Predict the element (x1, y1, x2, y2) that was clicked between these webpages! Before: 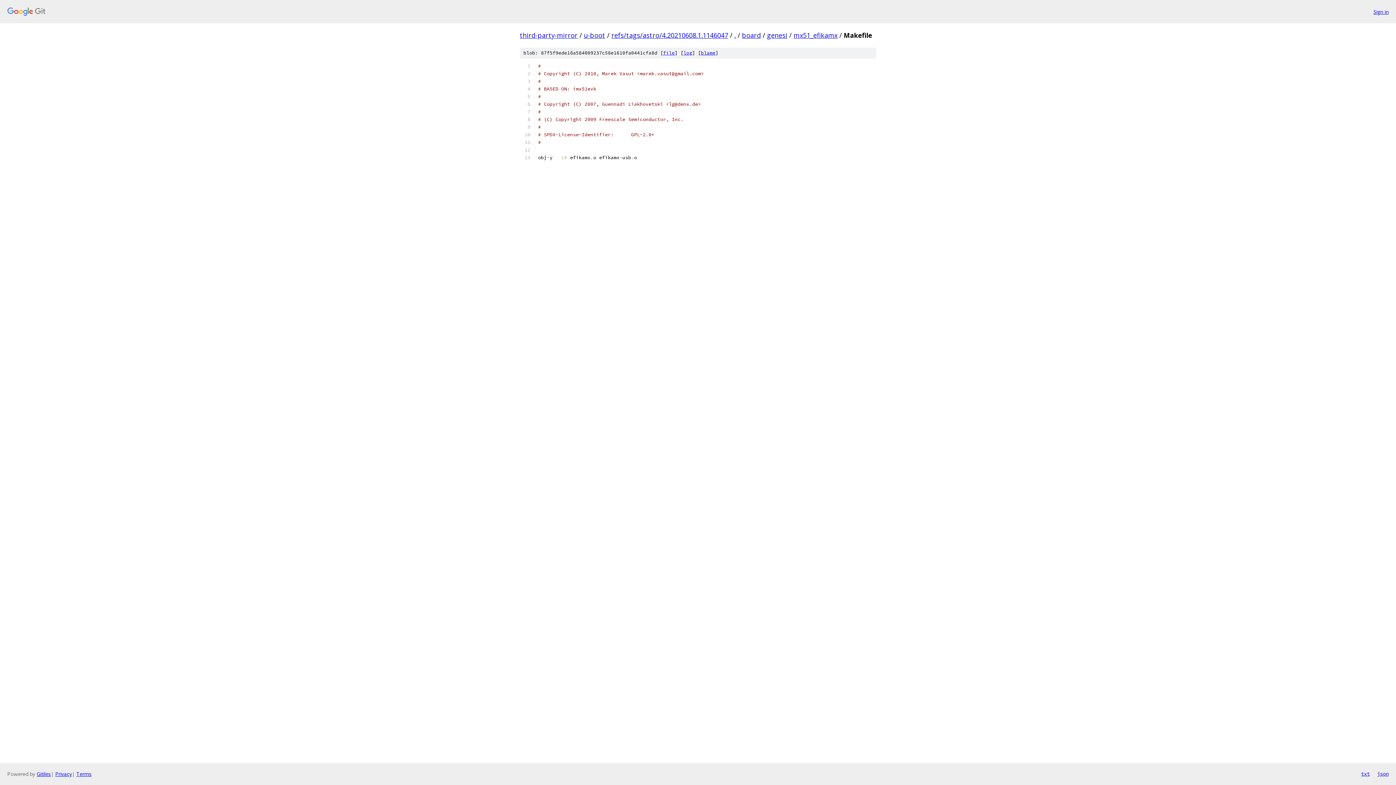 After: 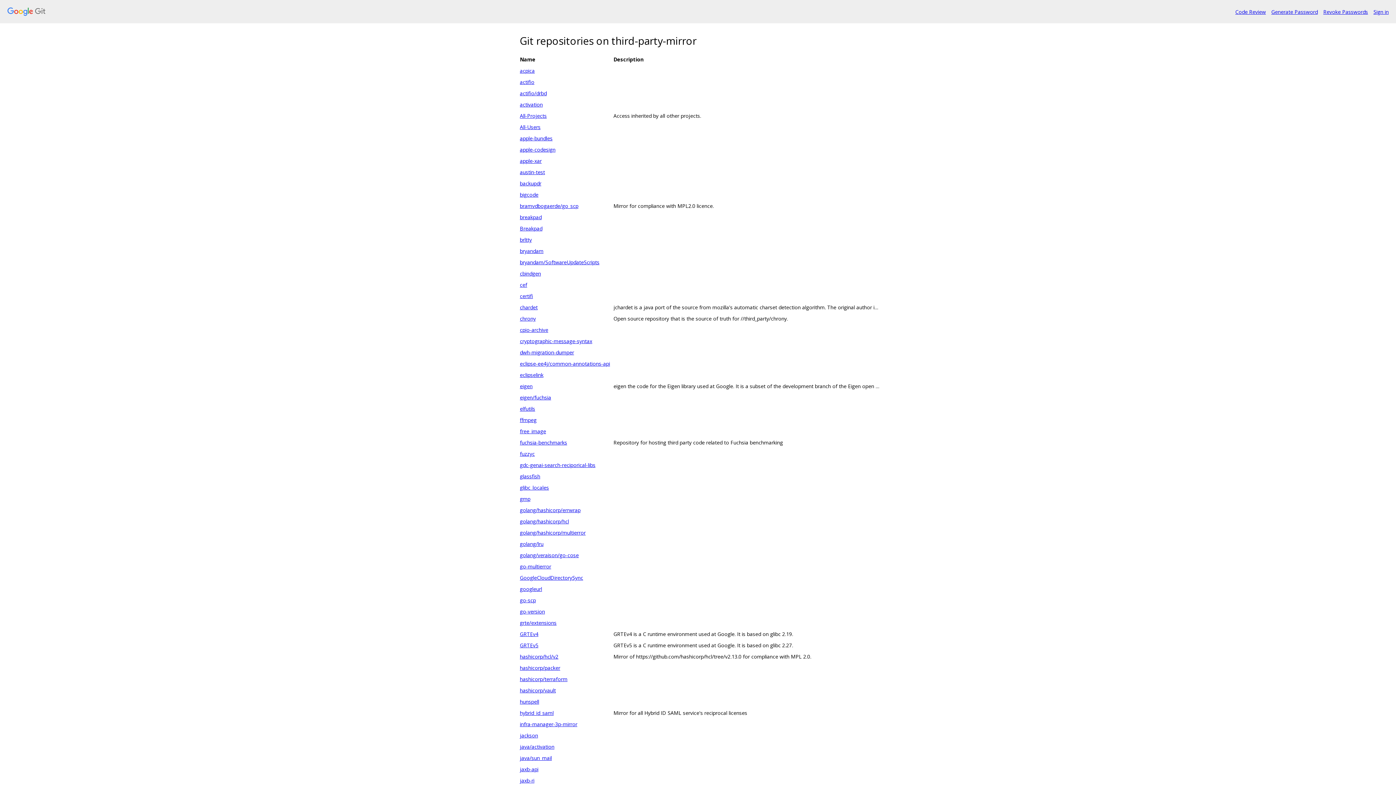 Action: bbox: (520, 30, 577, 39) label: third-party-mirror